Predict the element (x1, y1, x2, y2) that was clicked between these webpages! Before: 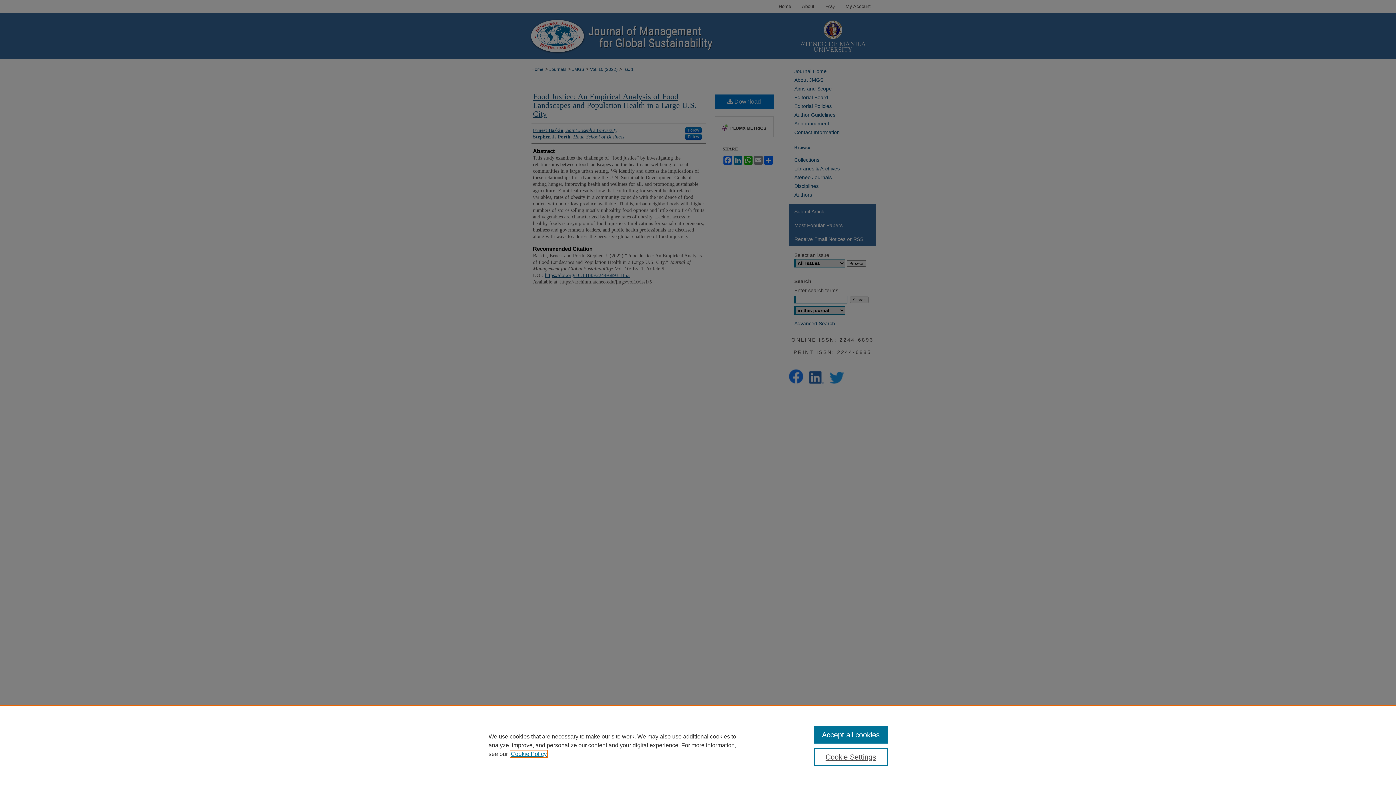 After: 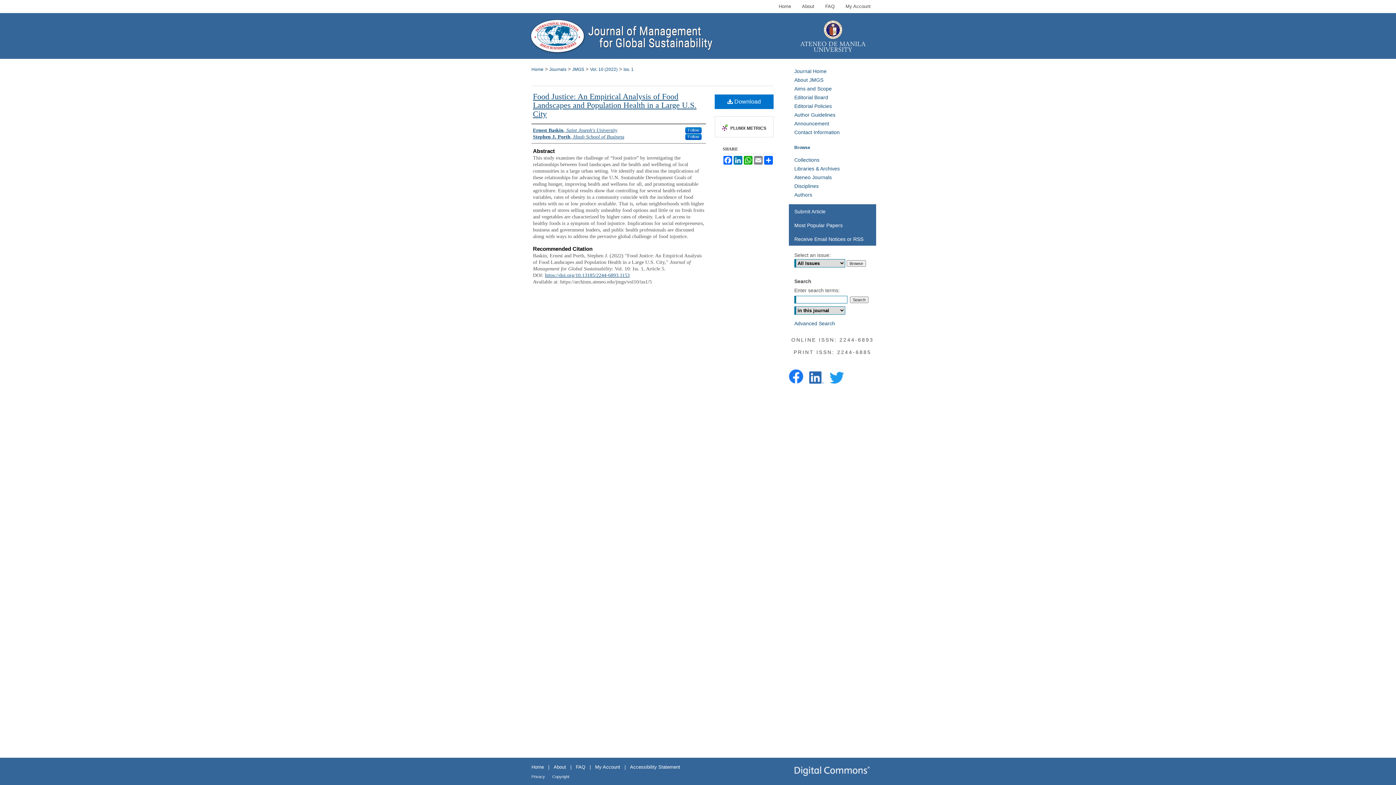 Action: bbox: (814, 726, 887, 744) label: Accept all cookies